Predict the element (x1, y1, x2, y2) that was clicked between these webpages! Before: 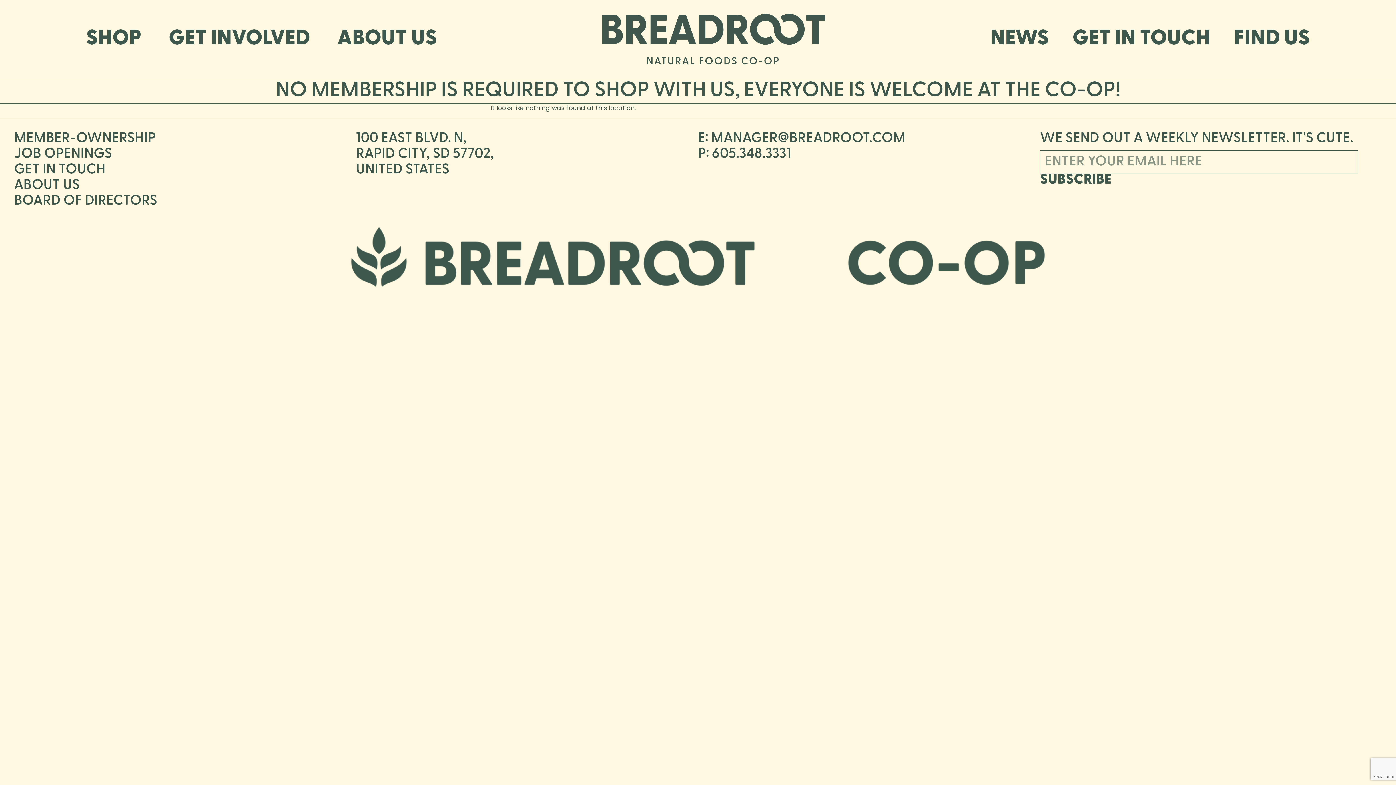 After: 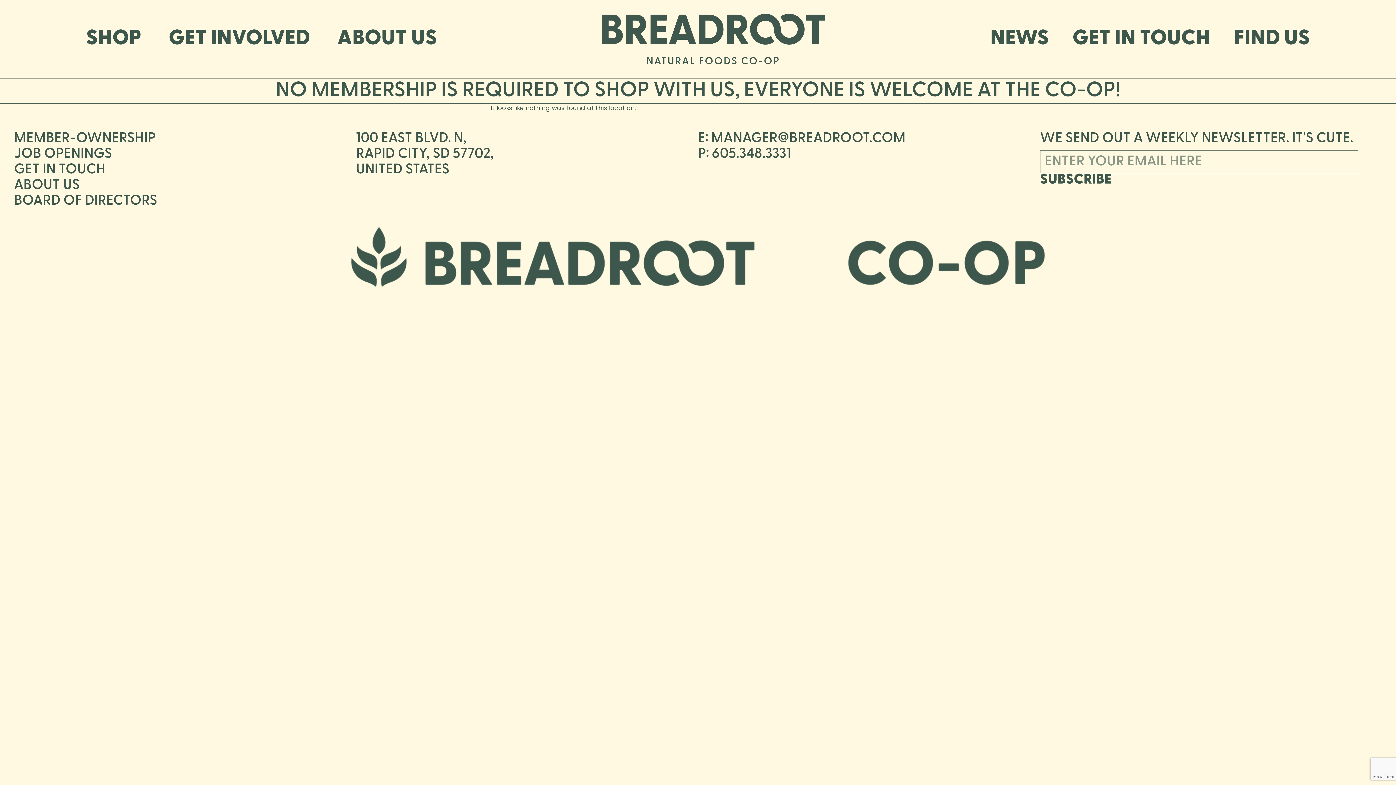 Action: label: ABOUT US bbox: (13, 178, 79, 192)